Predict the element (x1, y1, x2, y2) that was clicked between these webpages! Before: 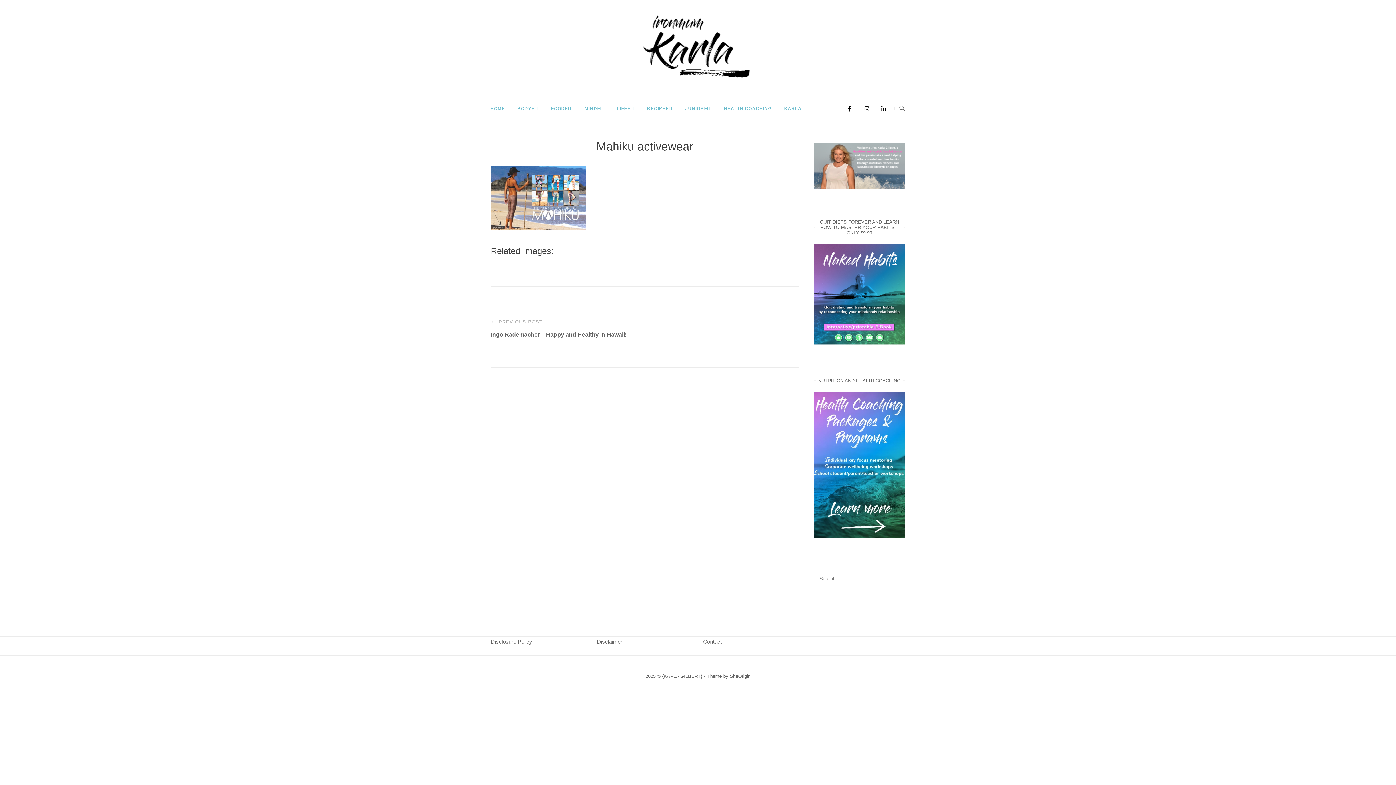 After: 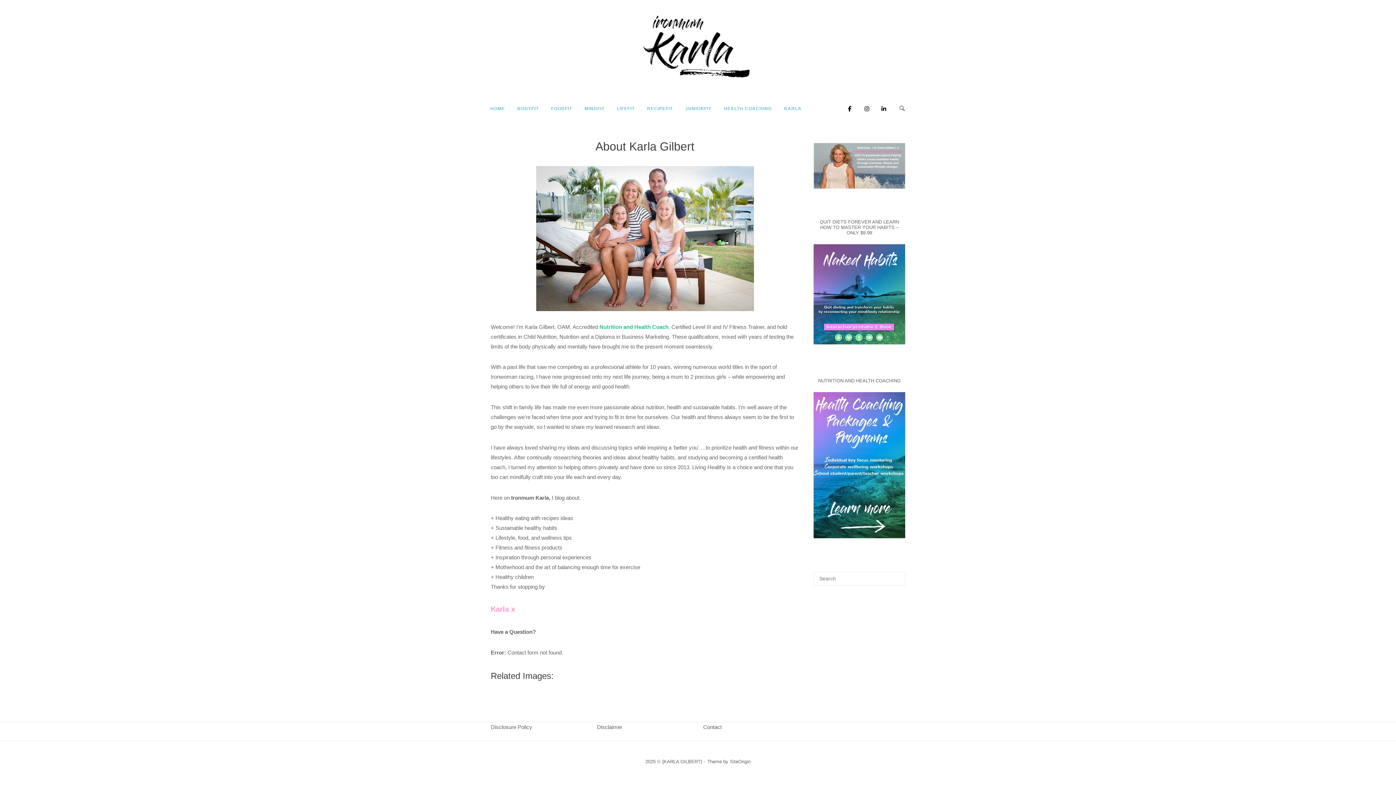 Action: label: KARLA bbox: (778, 99, 807, 118)